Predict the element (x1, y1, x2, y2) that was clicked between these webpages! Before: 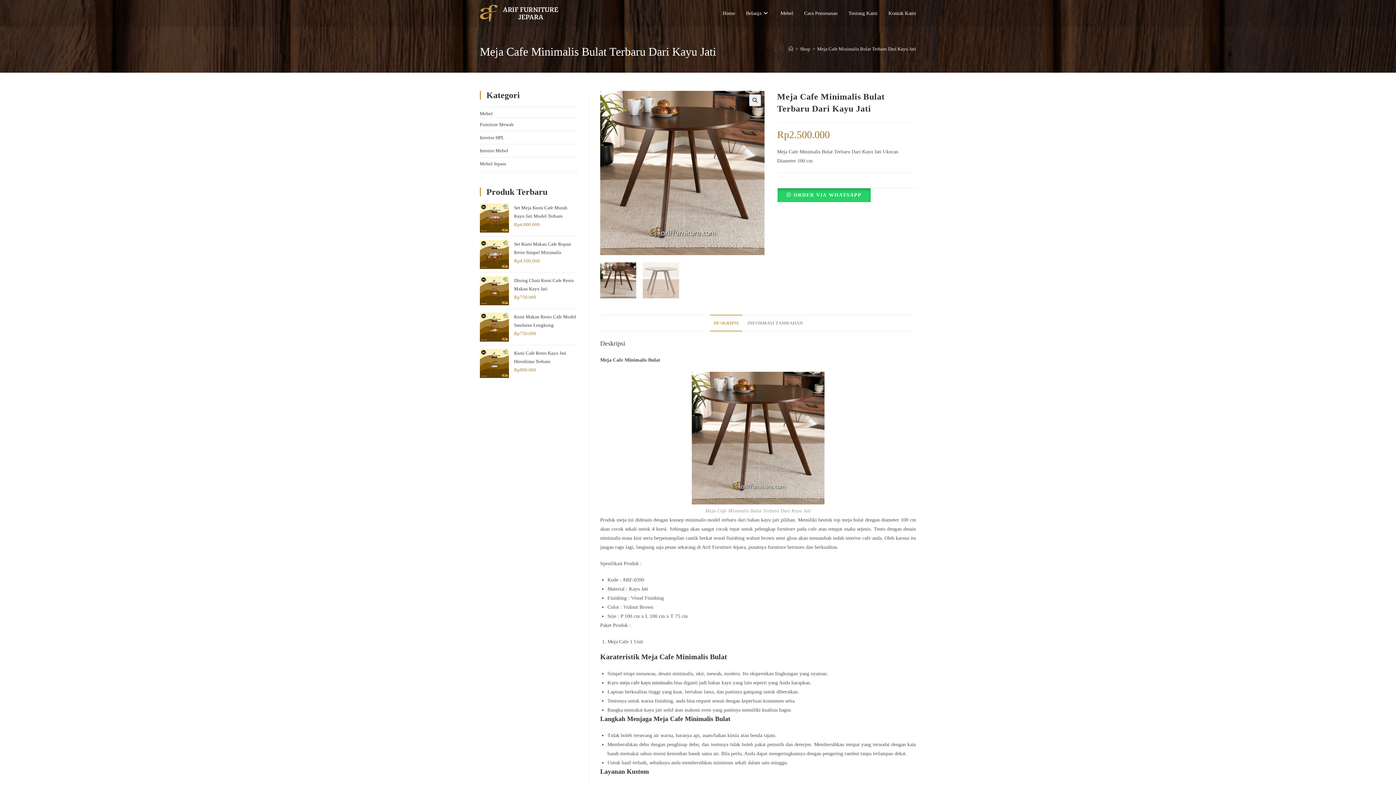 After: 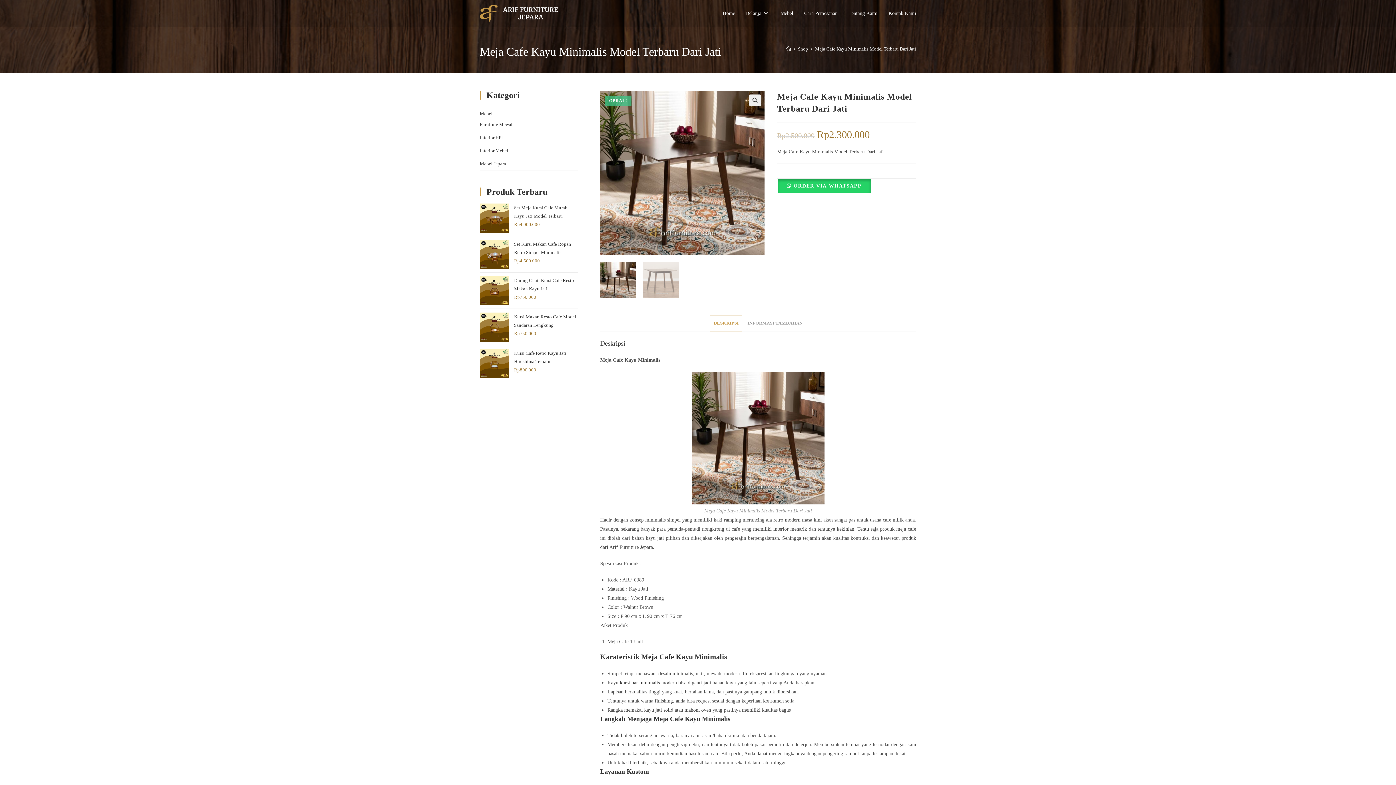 Action: label: meja cafe kayu minimalis bbox: (620, 680, 672, 685)